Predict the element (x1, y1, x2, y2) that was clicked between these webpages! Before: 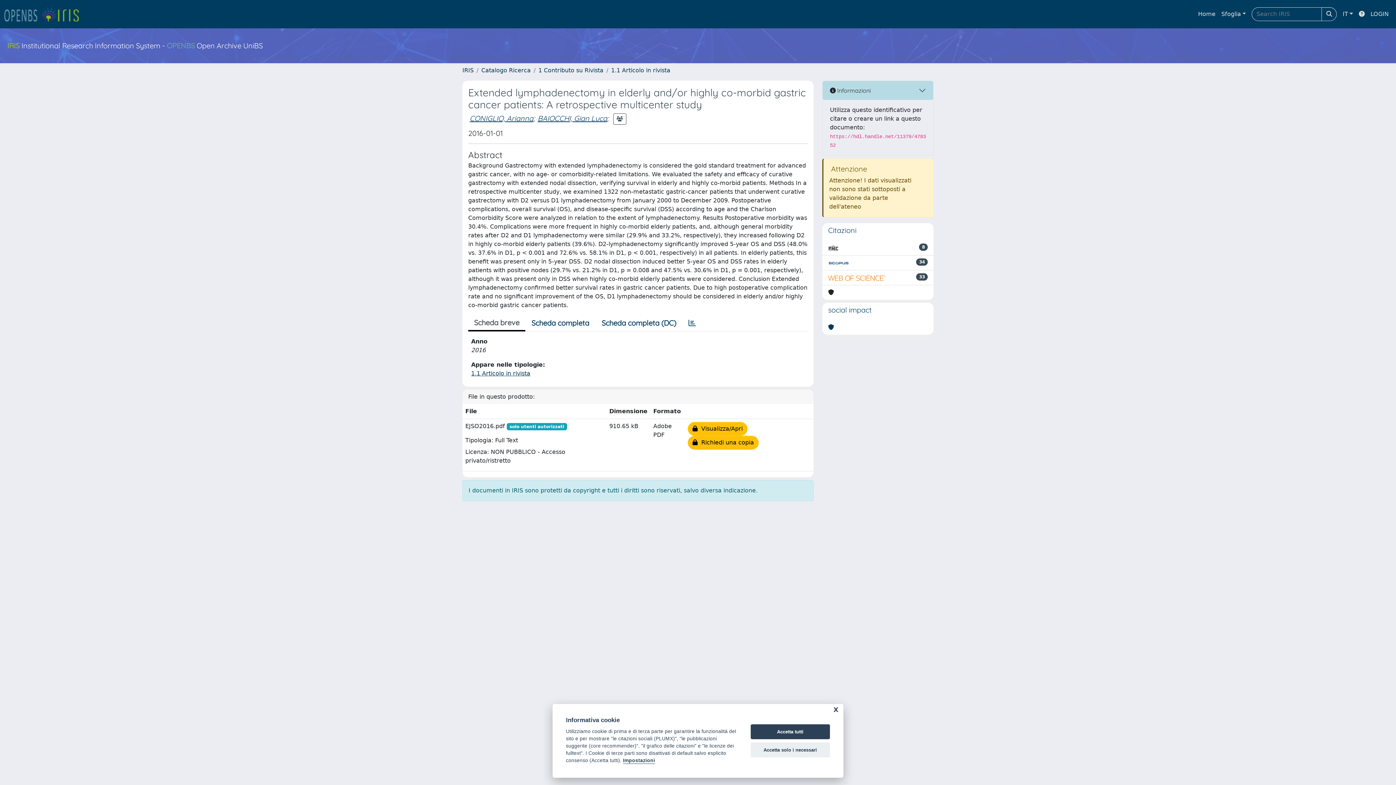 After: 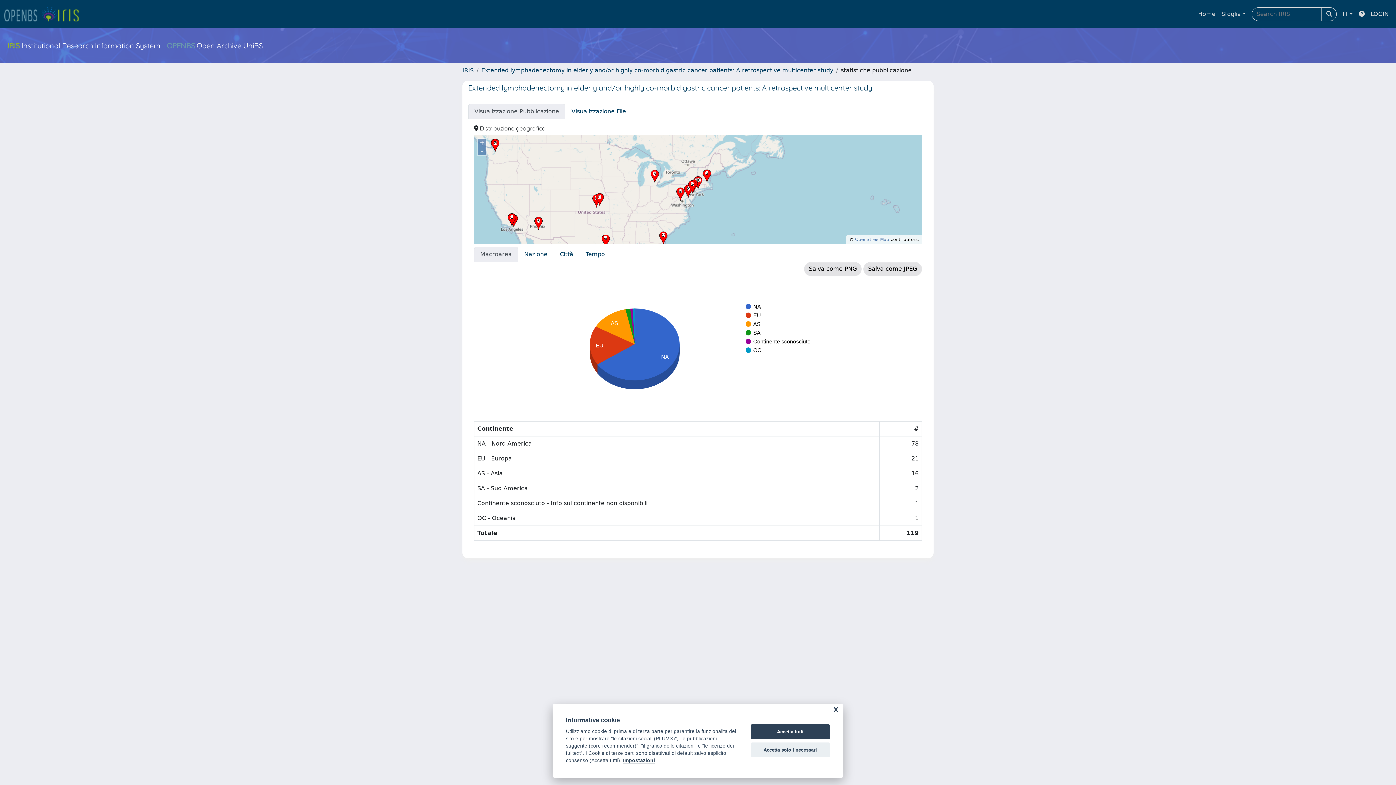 Action: bbox: (682, 315, 702, 330)